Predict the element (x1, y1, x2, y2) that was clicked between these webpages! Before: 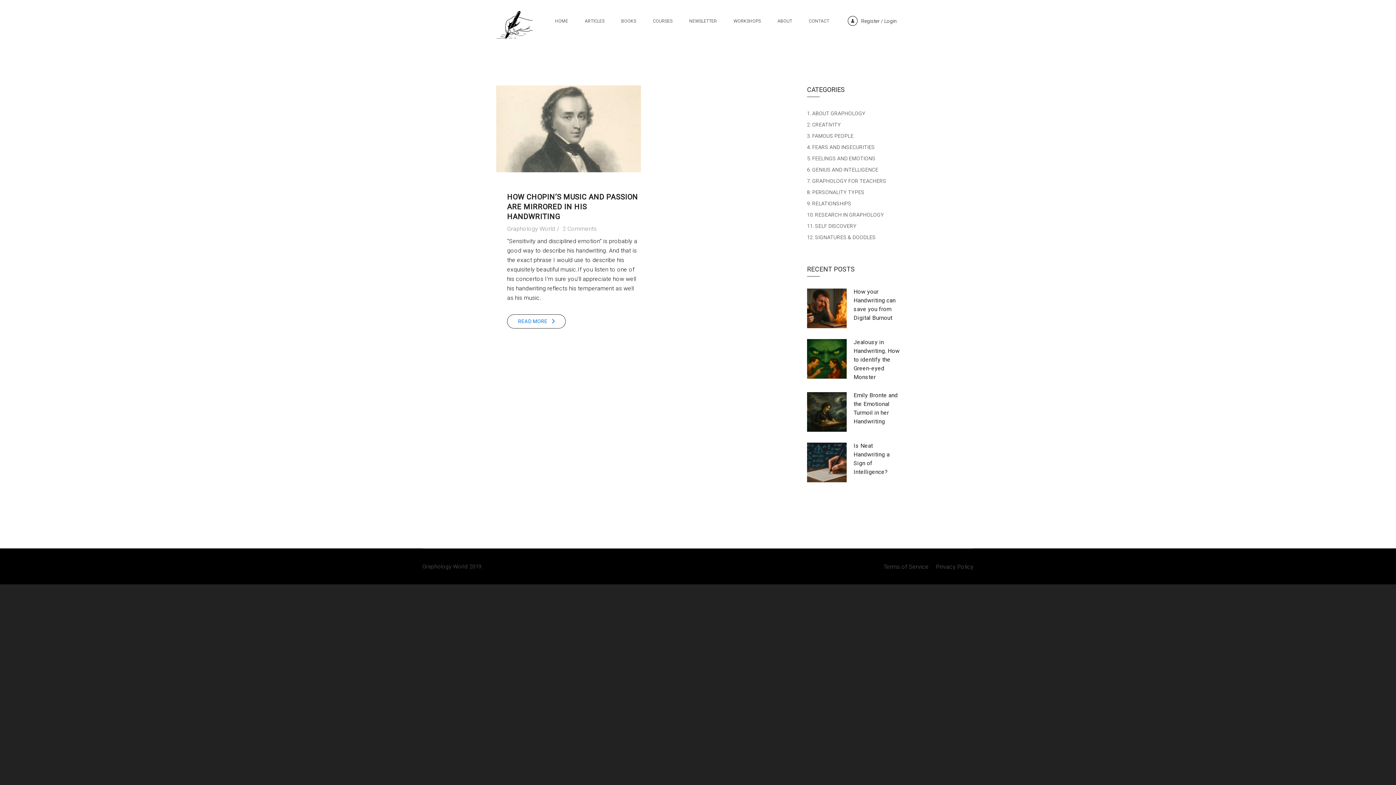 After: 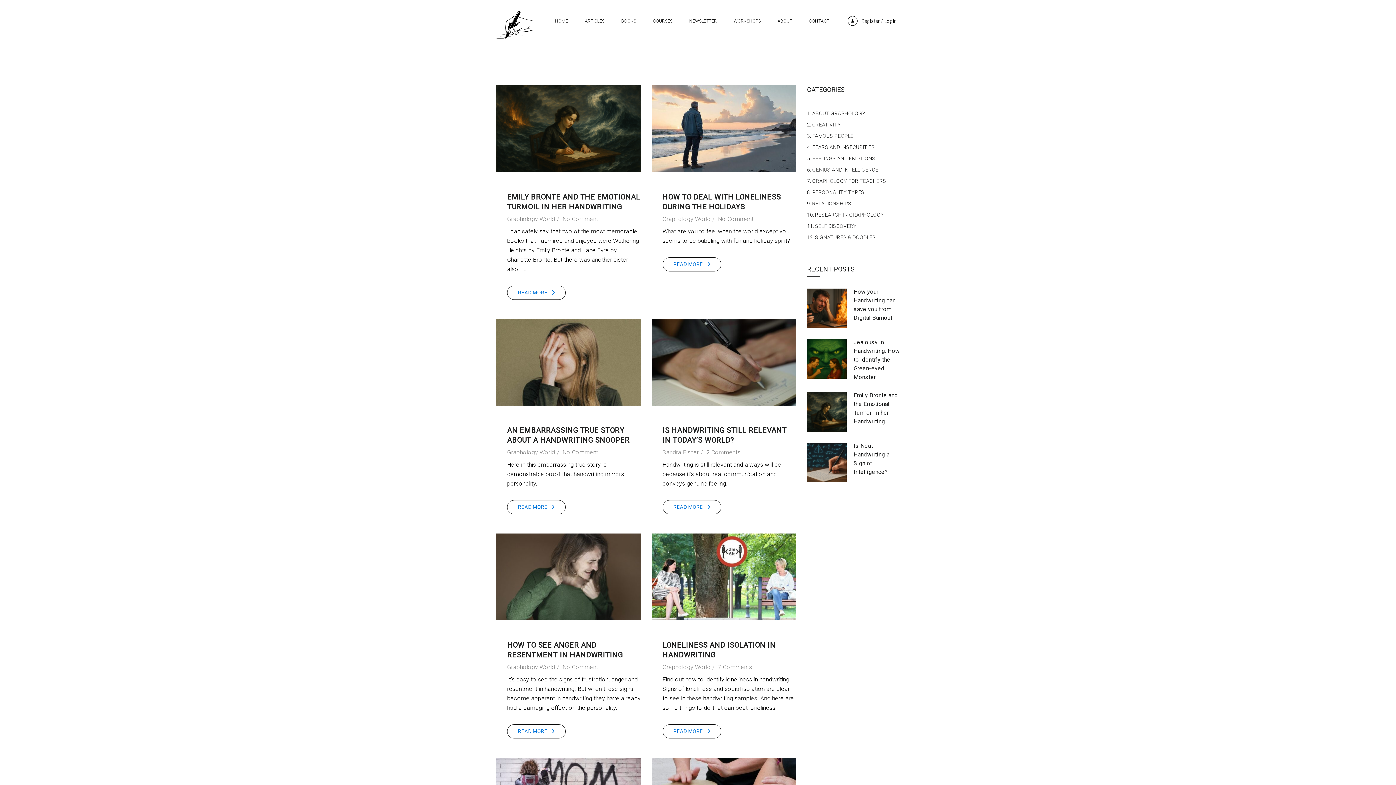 Action: label: FEELINGS AND EMOTIONS bbox: (812, 155, 875, 161)